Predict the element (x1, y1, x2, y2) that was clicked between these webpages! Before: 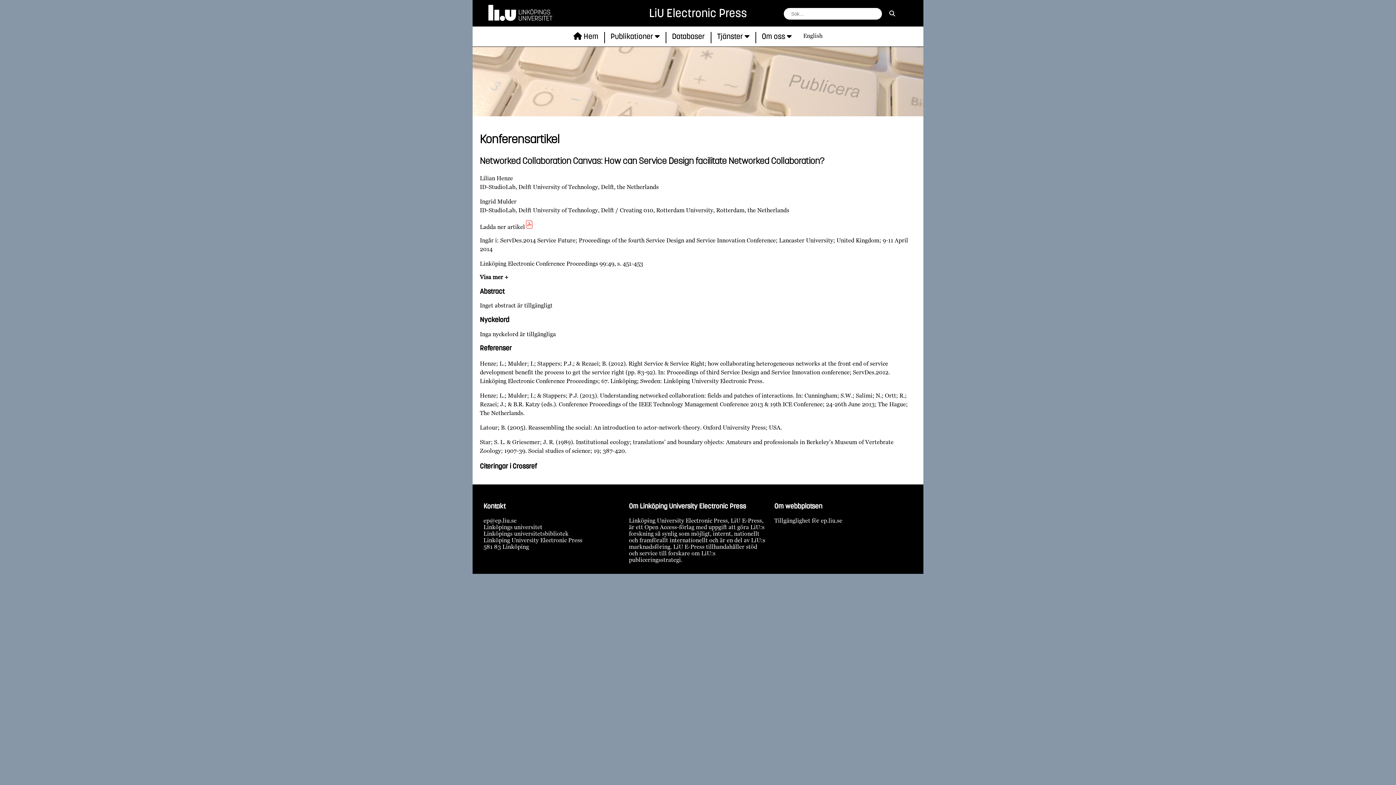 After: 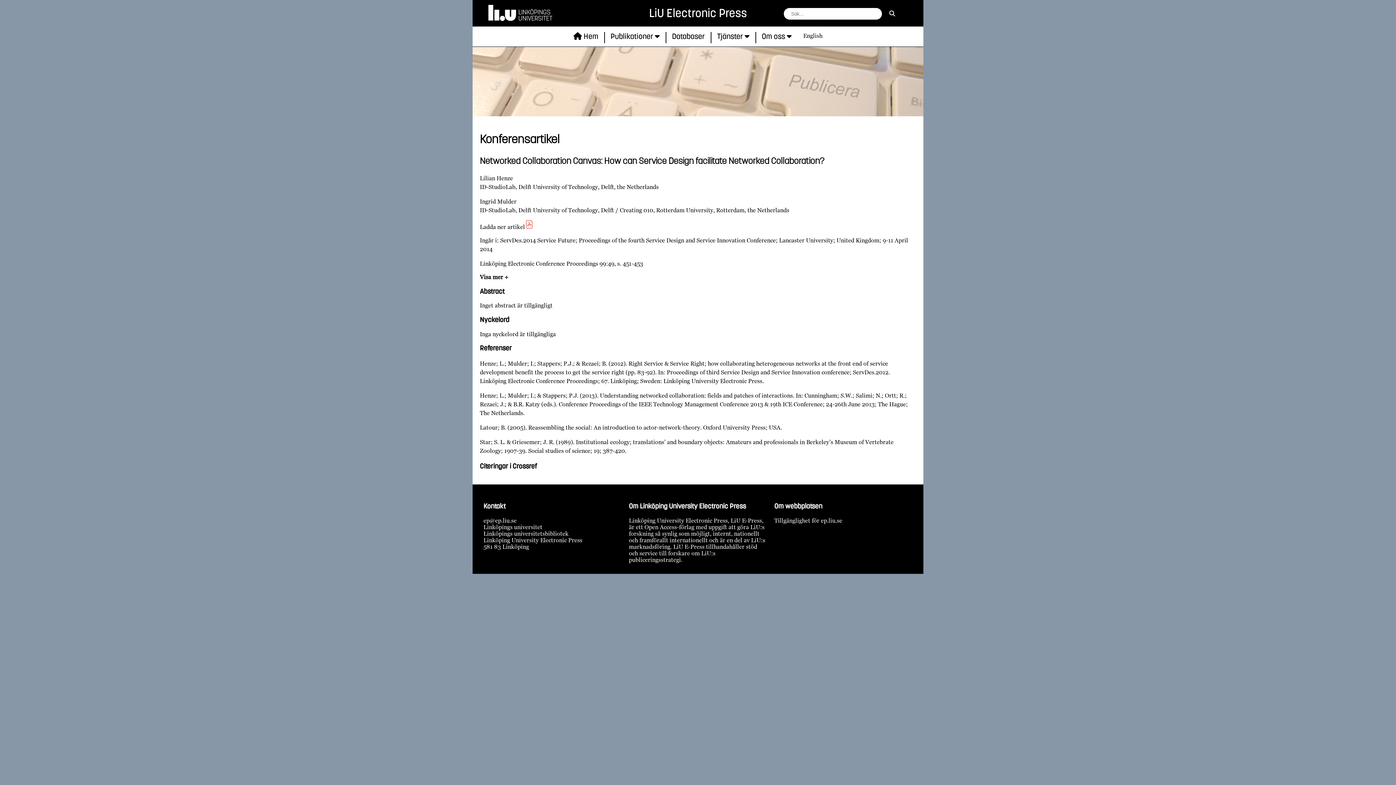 Action: label: Publikationer  bbox: (604, 26, 665, 46)